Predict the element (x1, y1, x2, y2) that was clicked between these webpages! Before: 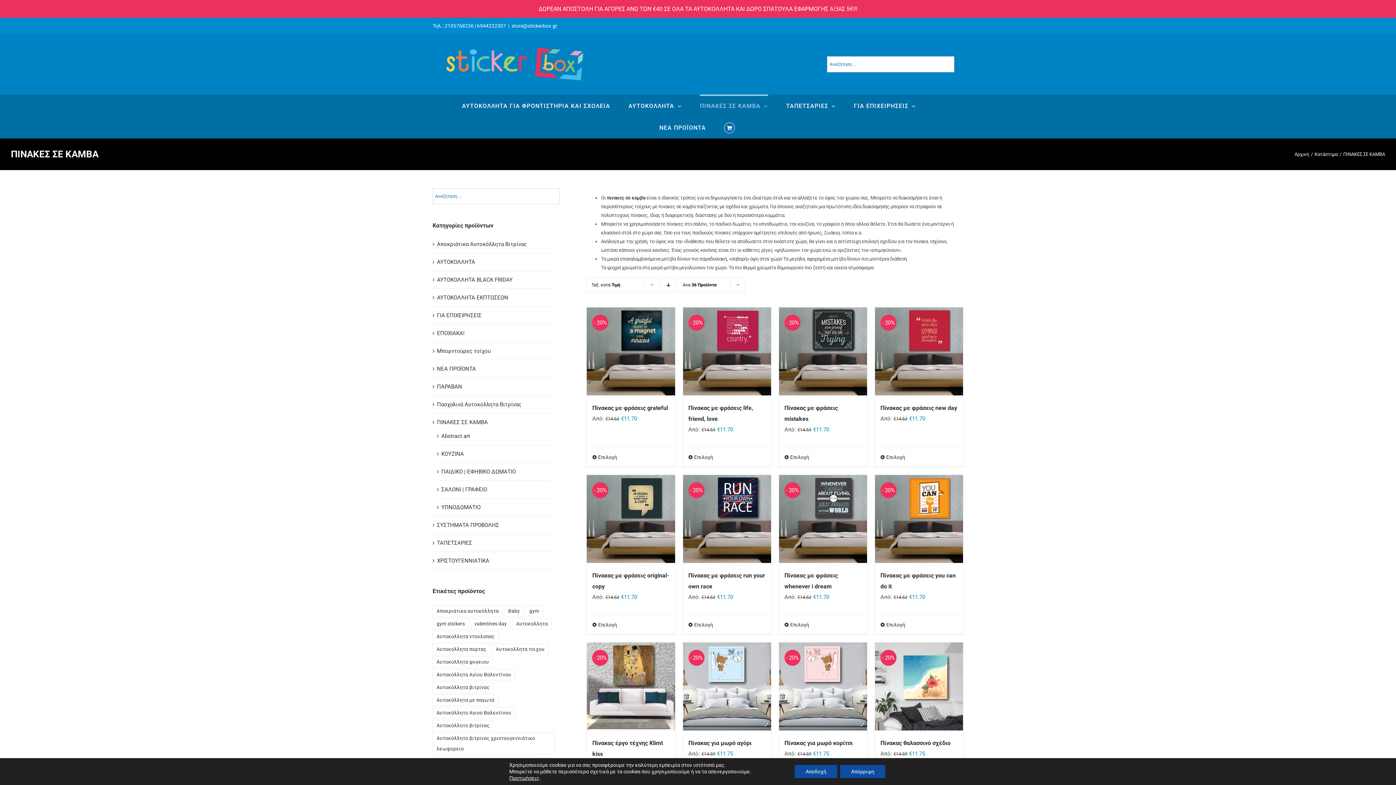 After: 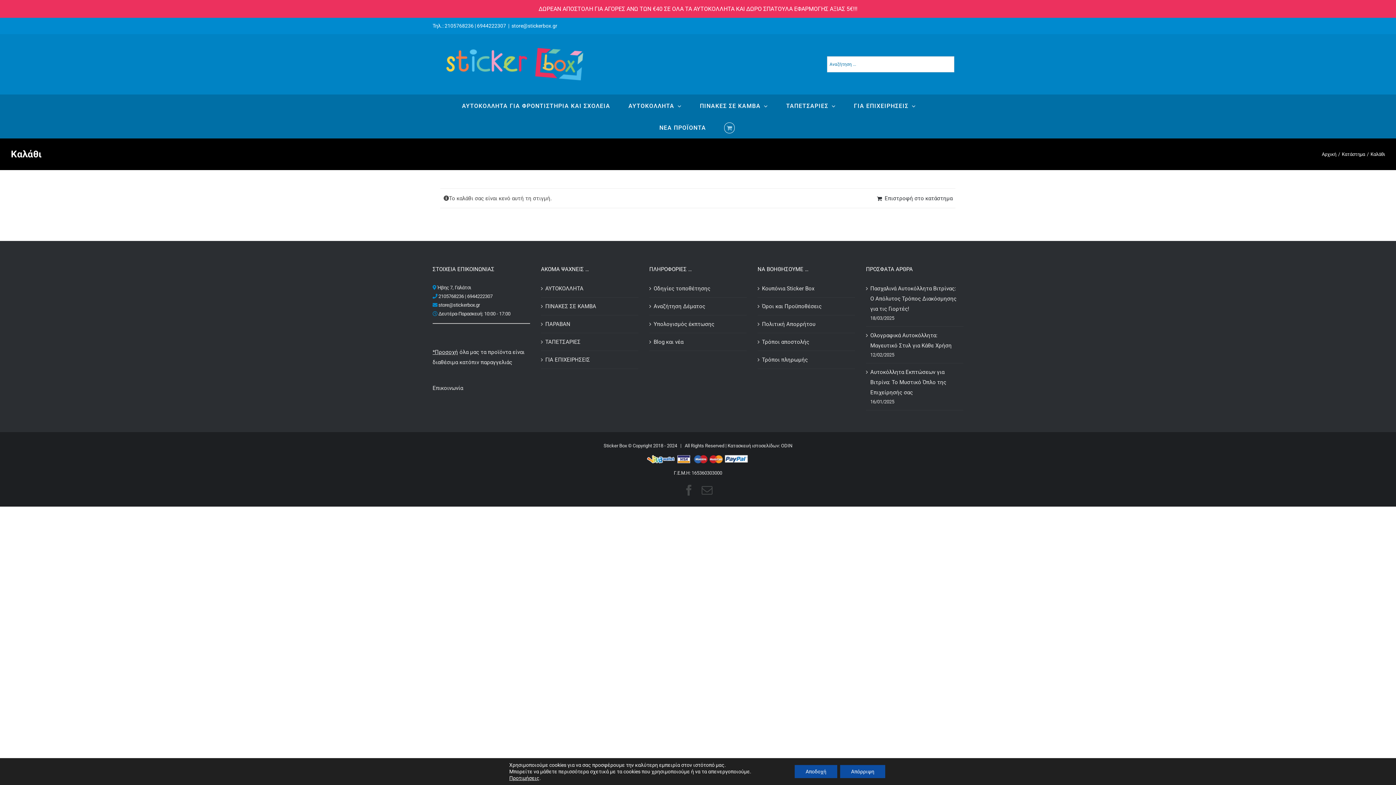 Action: bbox: (724, 116, 736, 138)